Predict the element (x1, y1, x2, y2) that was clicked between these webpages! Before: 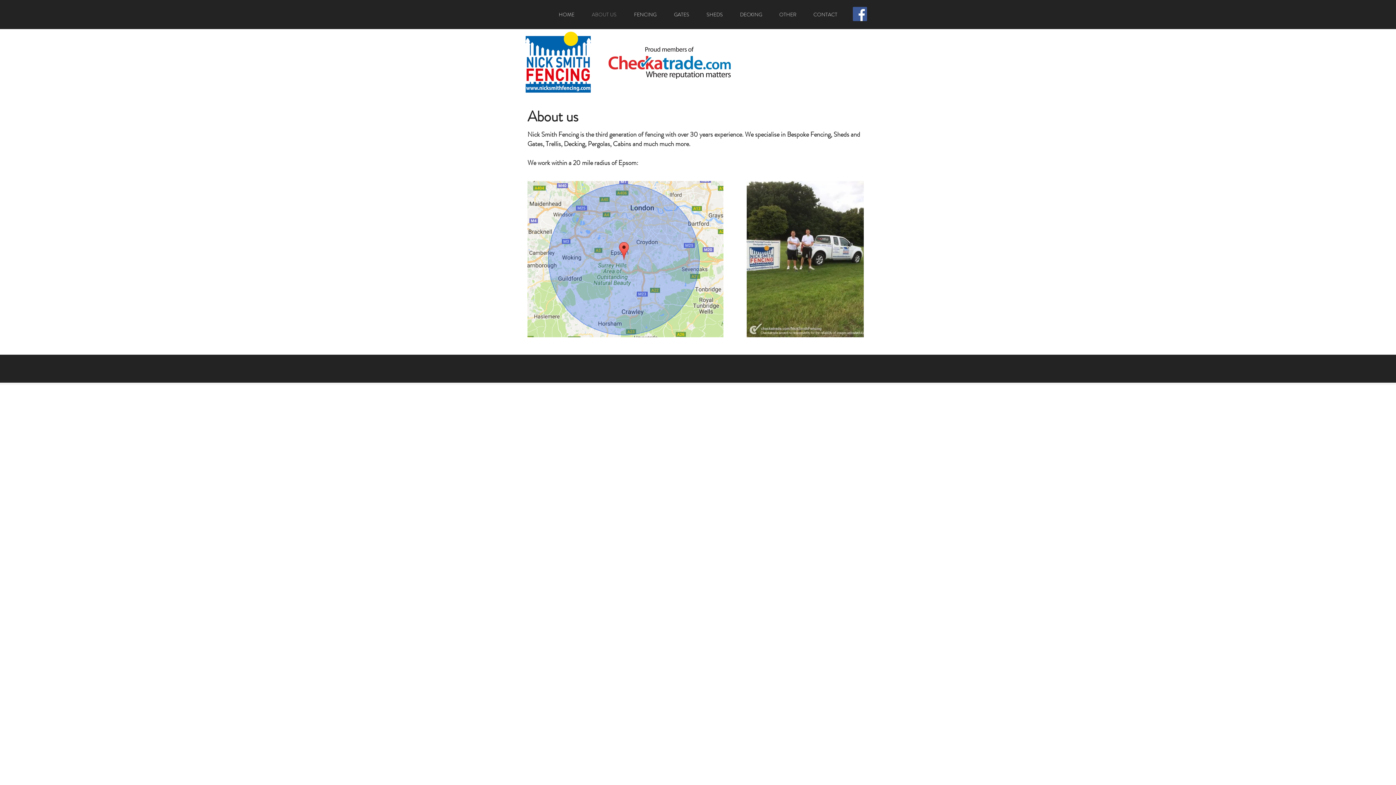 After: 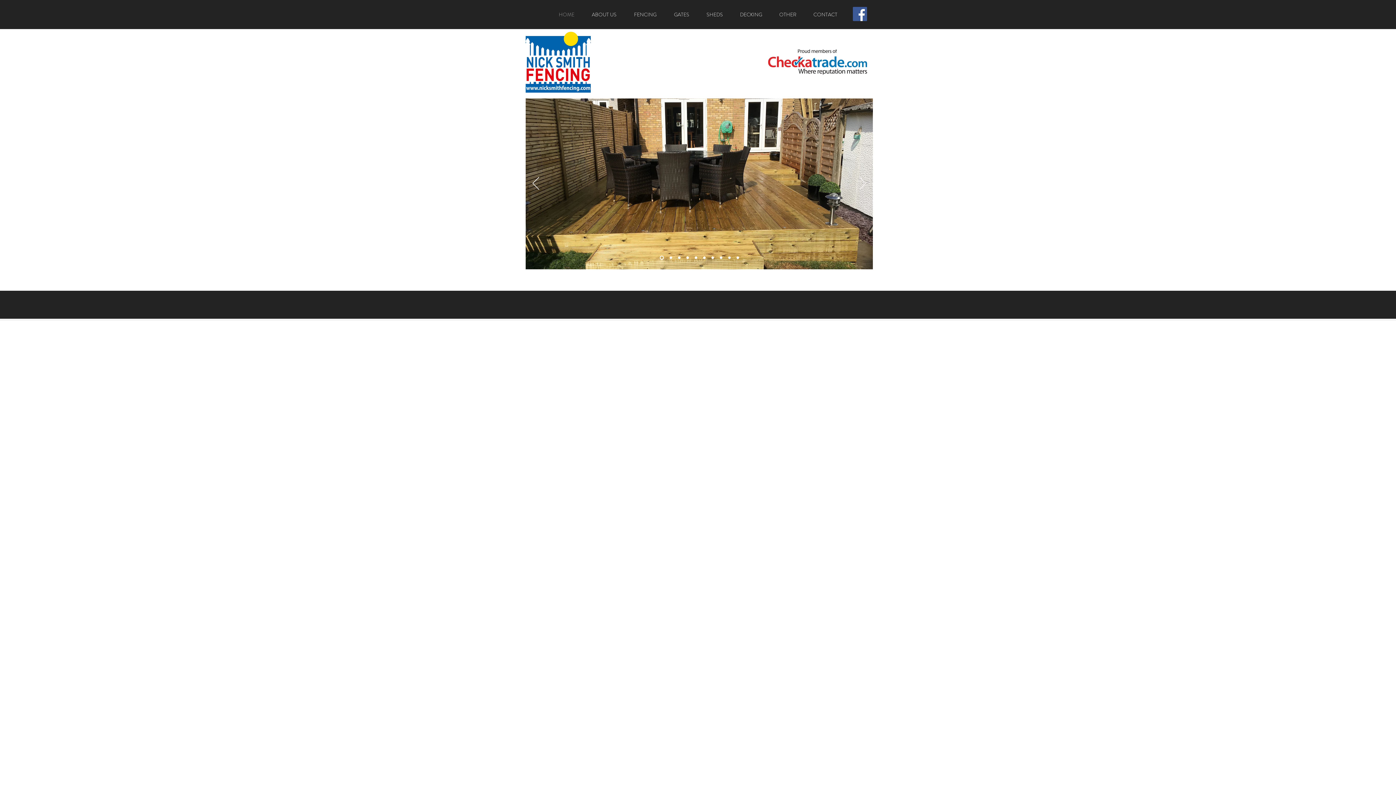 Action: label: HOME bbox: (550, 6, 583, 22)